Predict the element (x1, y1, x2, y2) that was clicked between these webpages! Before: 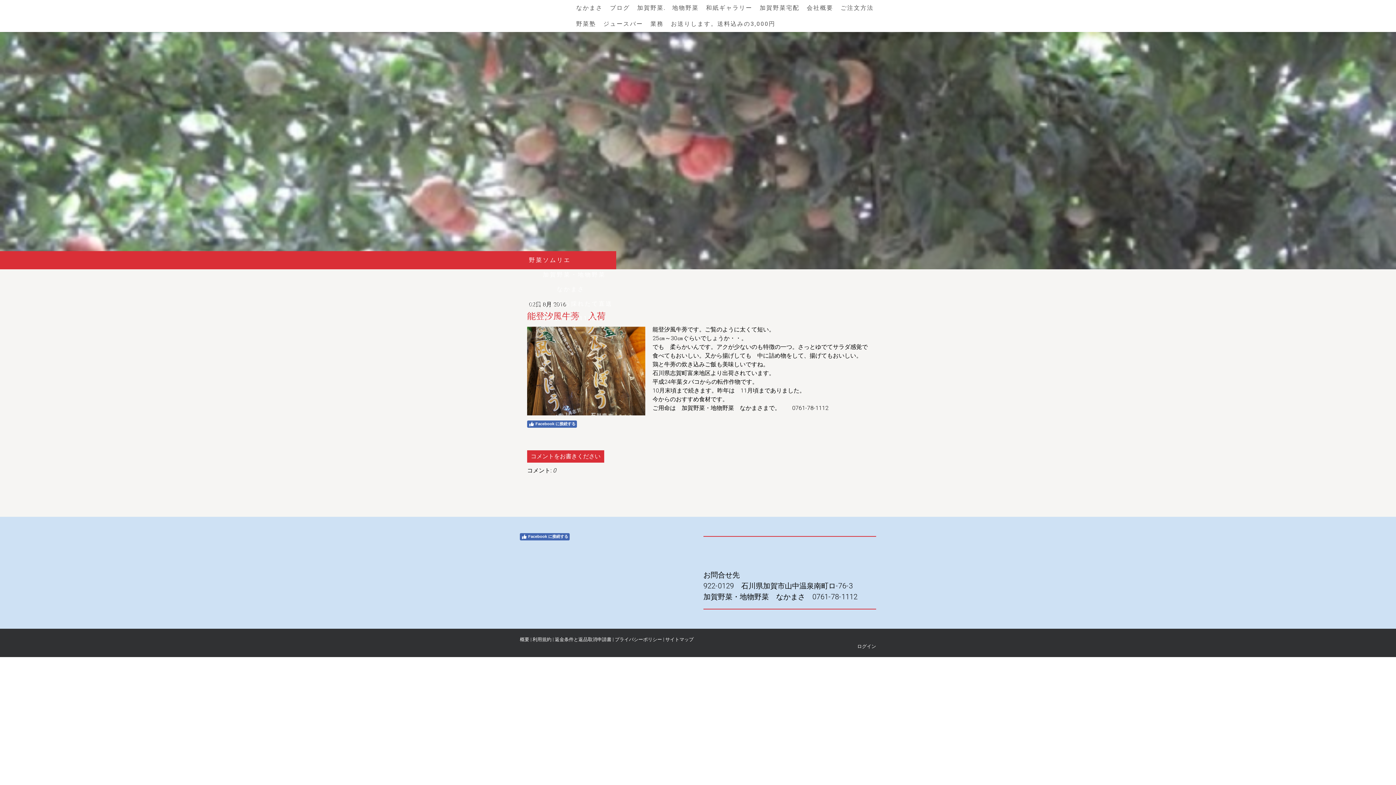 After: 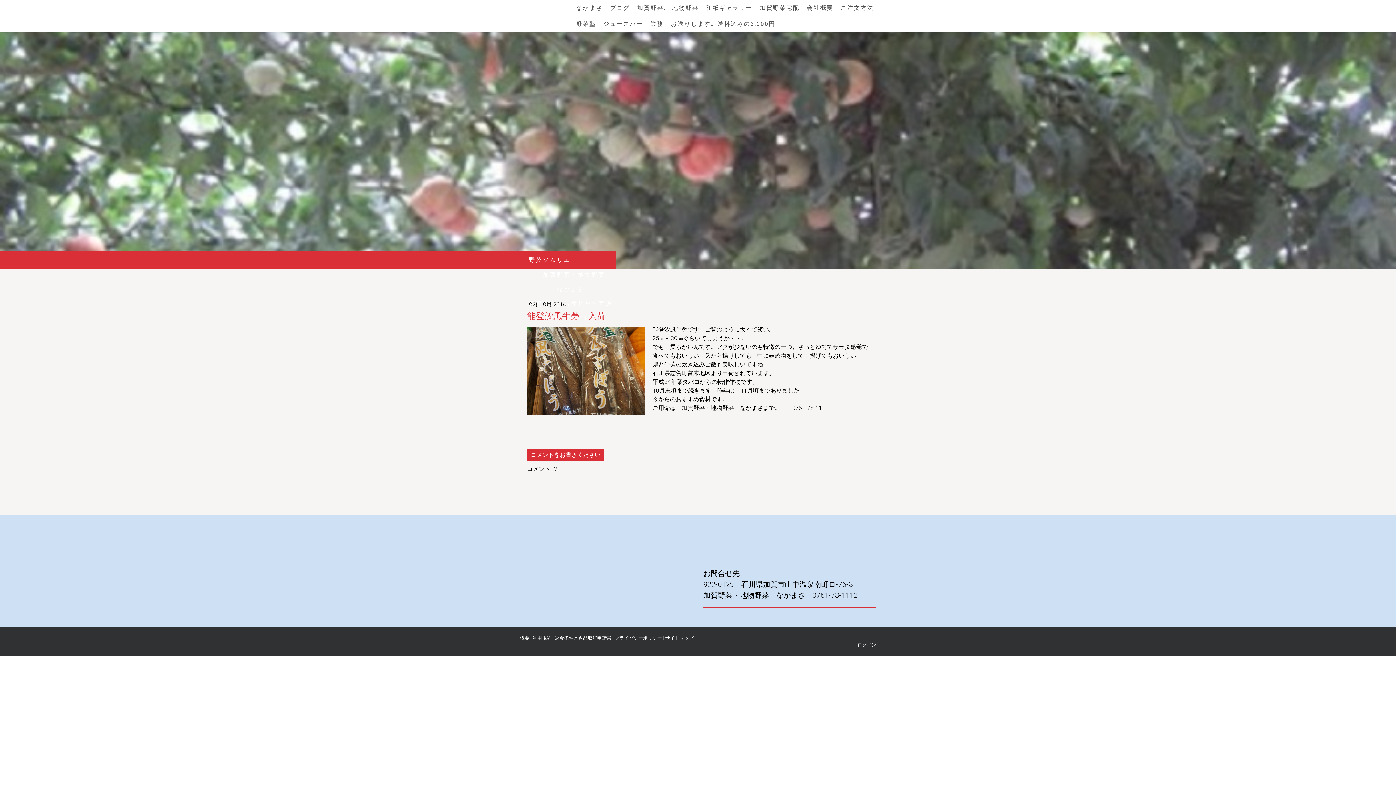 Action: bbox: (527, 420, 577, 427) label: Facebook に接続する